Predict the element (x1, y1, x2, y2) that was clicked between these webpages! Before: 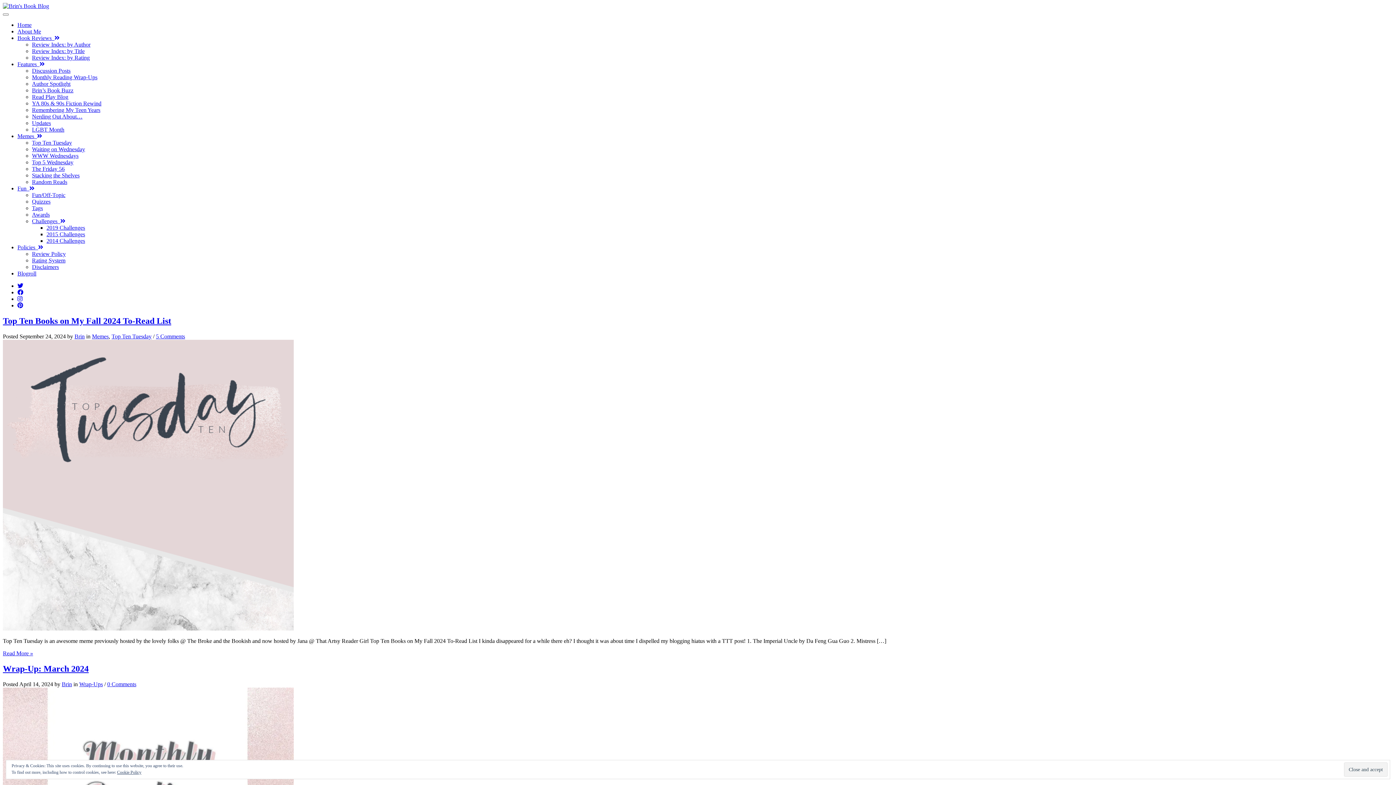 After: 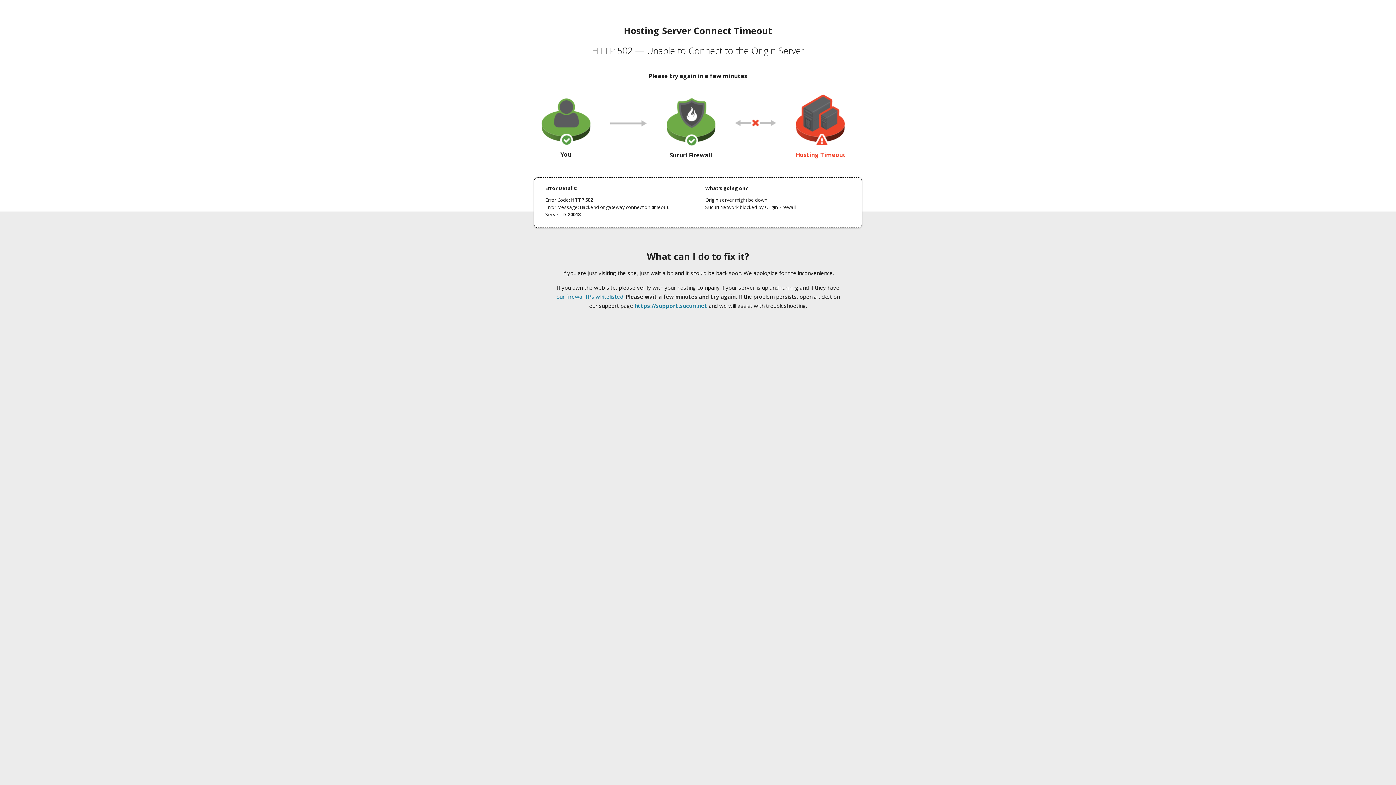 Action: label: 2014 Challenges bbox: (46, 237, 85, 244)